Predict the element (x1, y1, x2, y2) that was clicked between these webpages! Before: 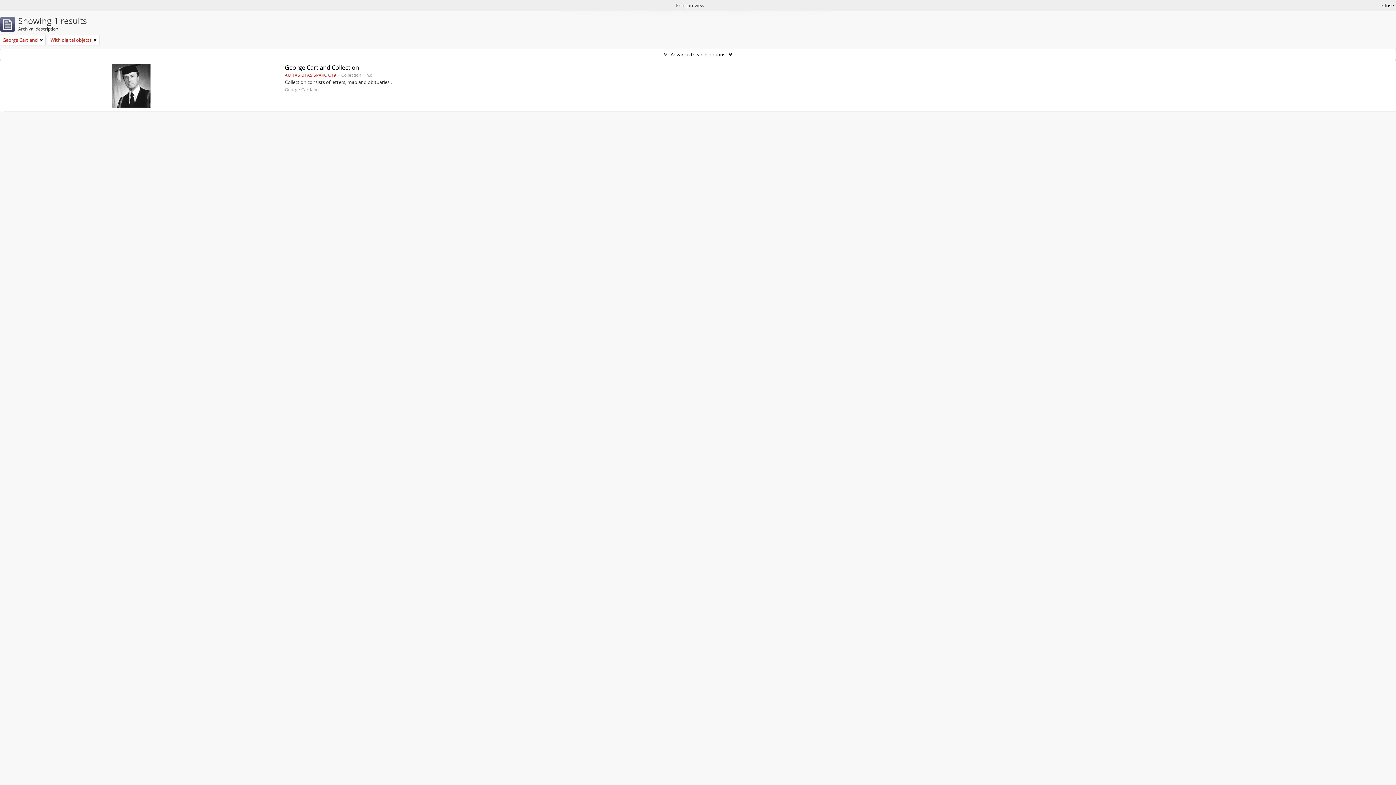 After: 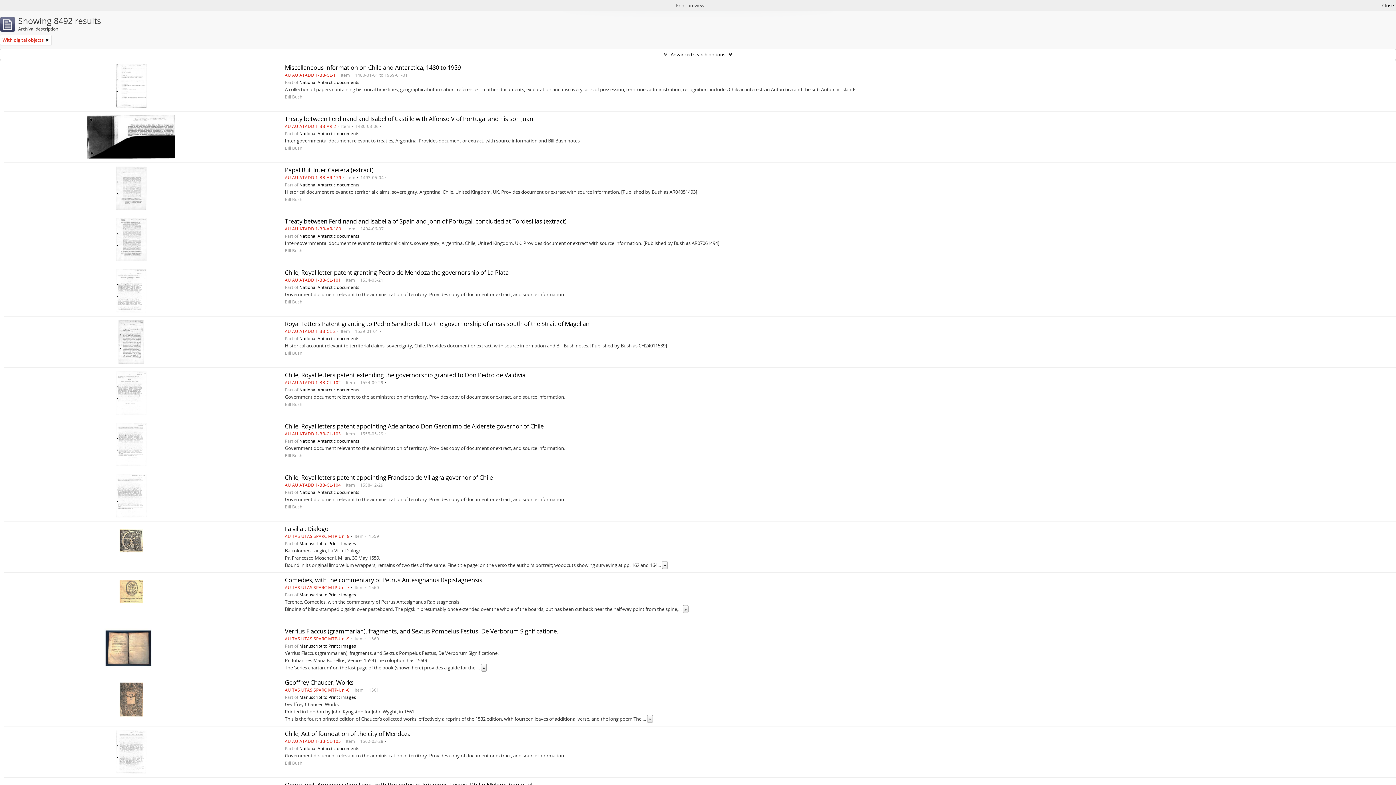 Action: bbox: (40, 36, 42, 43)